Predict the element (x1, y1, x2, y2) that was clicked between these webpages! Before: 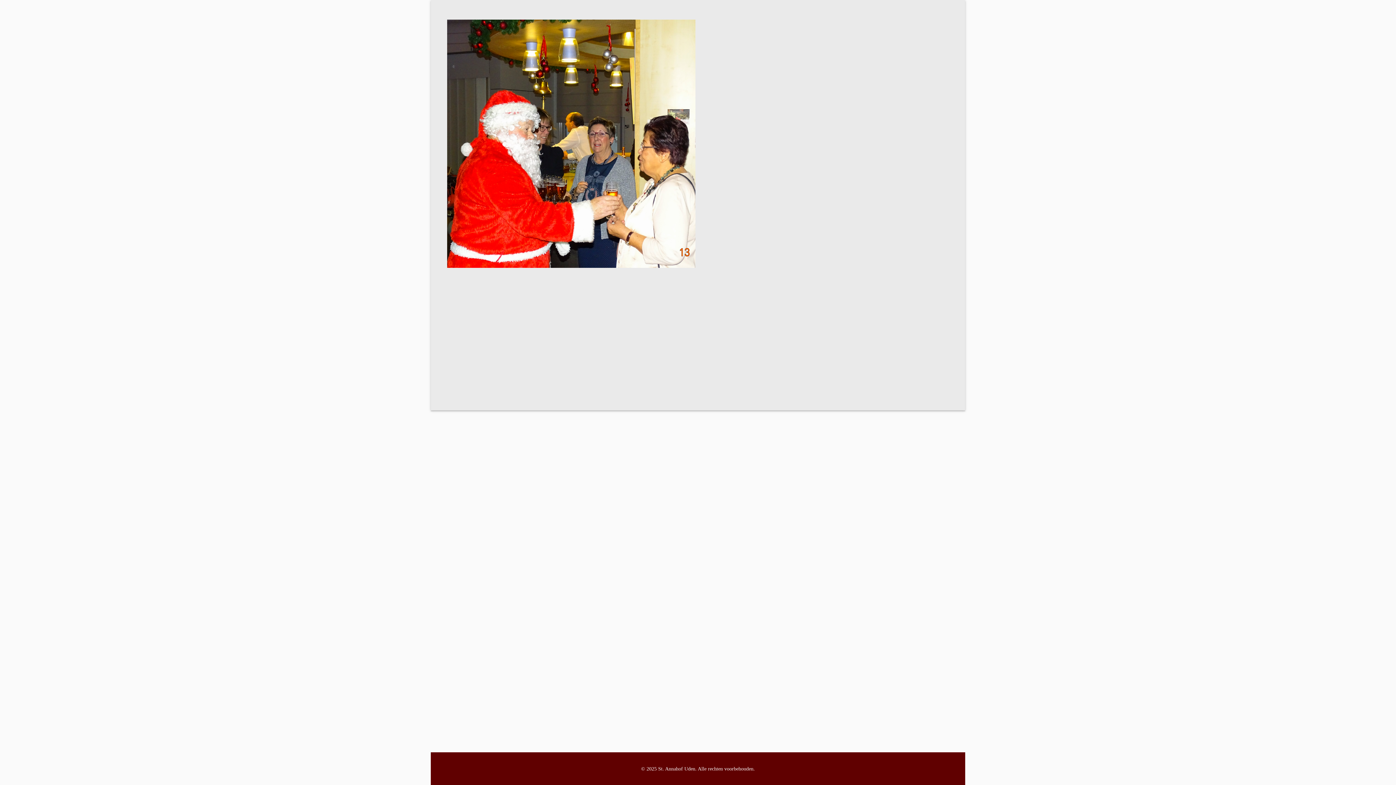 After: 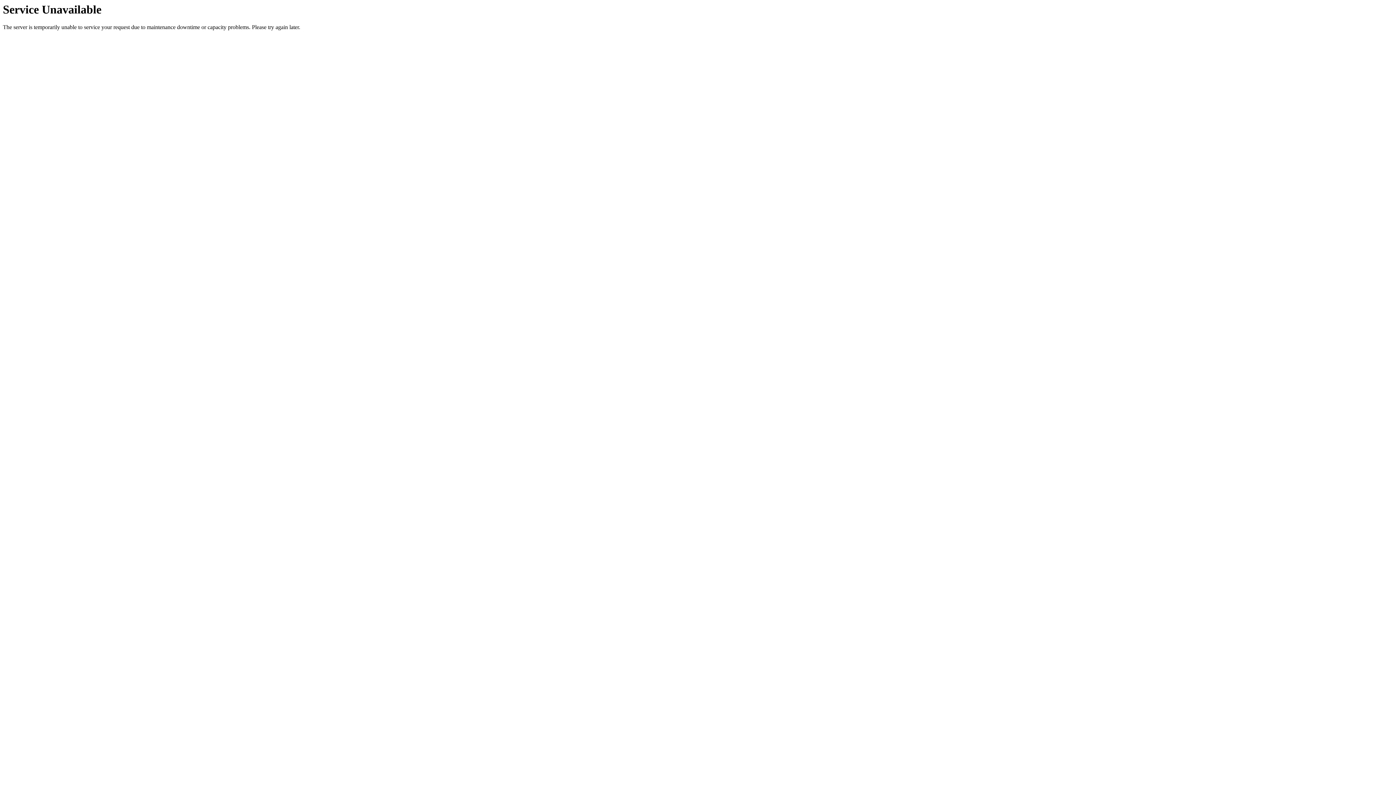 Action: bbox: (447, 19, 695, 267)